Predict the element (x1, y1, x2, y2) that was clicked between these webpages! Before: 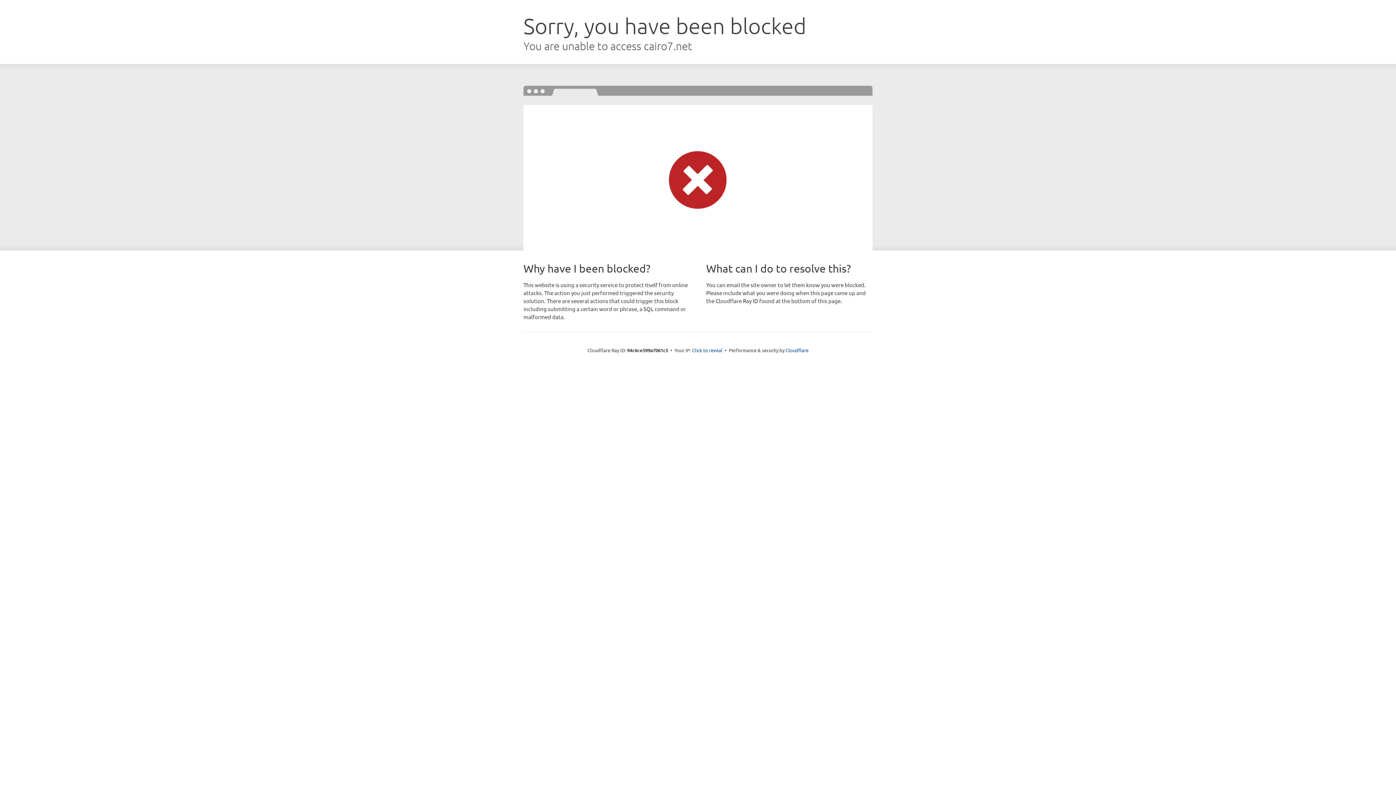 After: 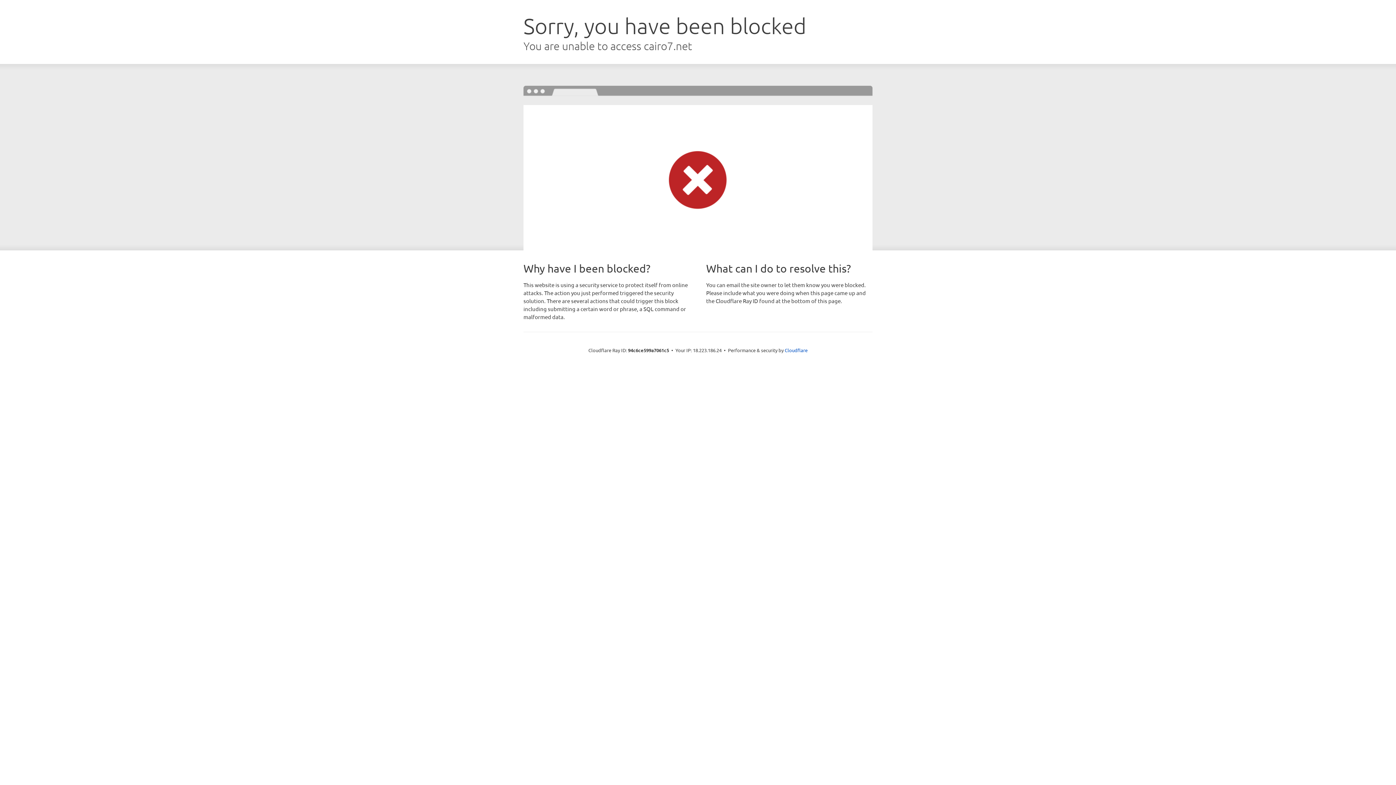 Action: label: Click to reveal bbox: (692, 346, 722, 353)